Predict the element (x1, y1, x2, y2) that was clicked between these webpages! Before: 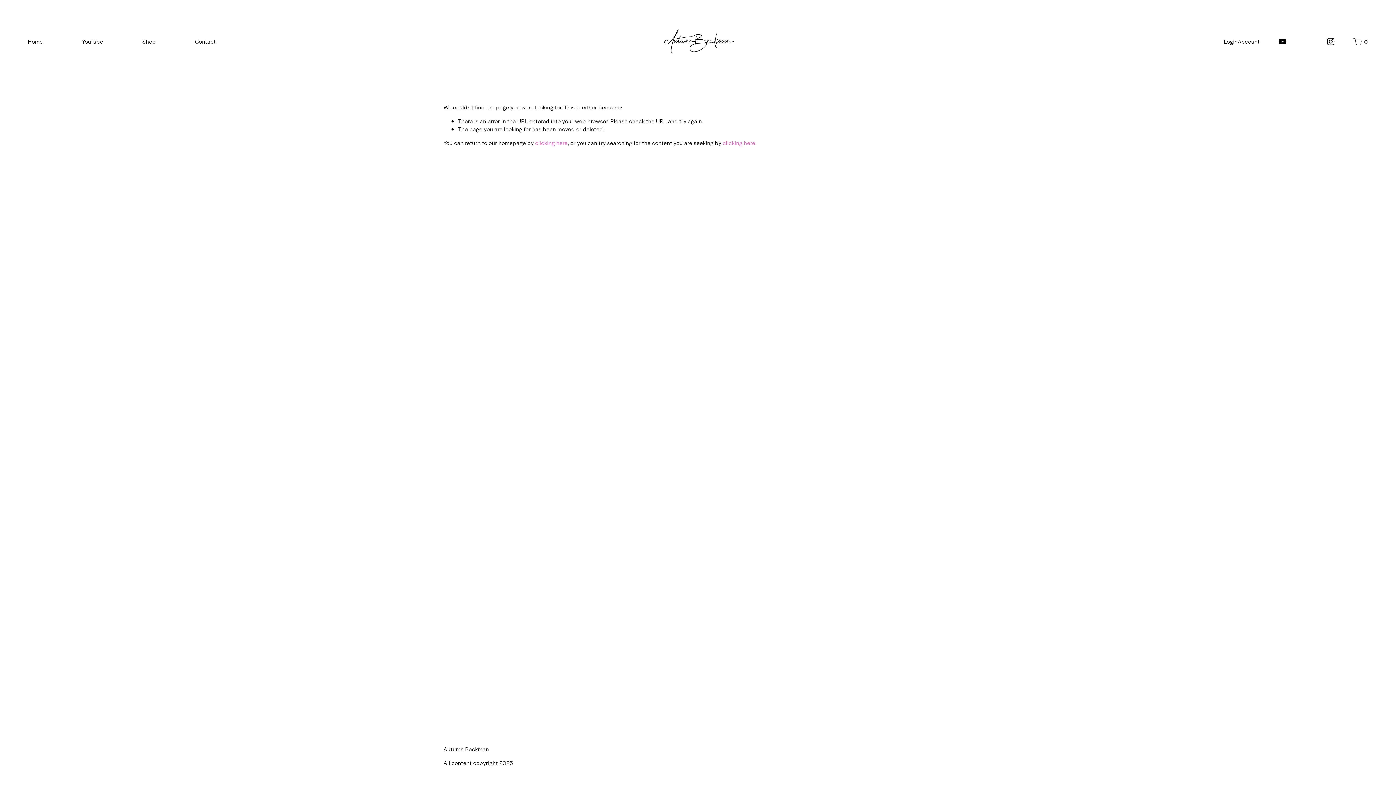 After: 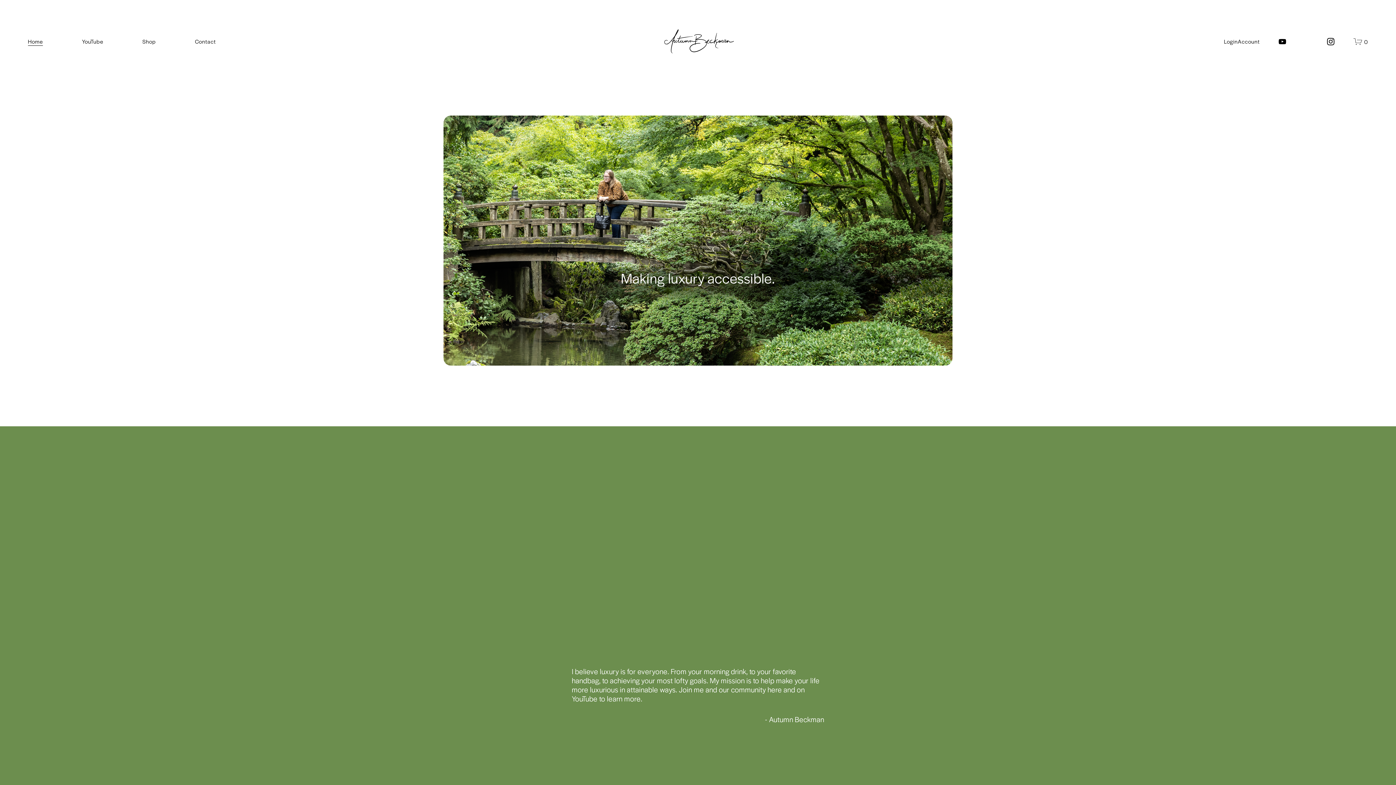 Action: label: Home bbox: (27, 36, 42, 46)